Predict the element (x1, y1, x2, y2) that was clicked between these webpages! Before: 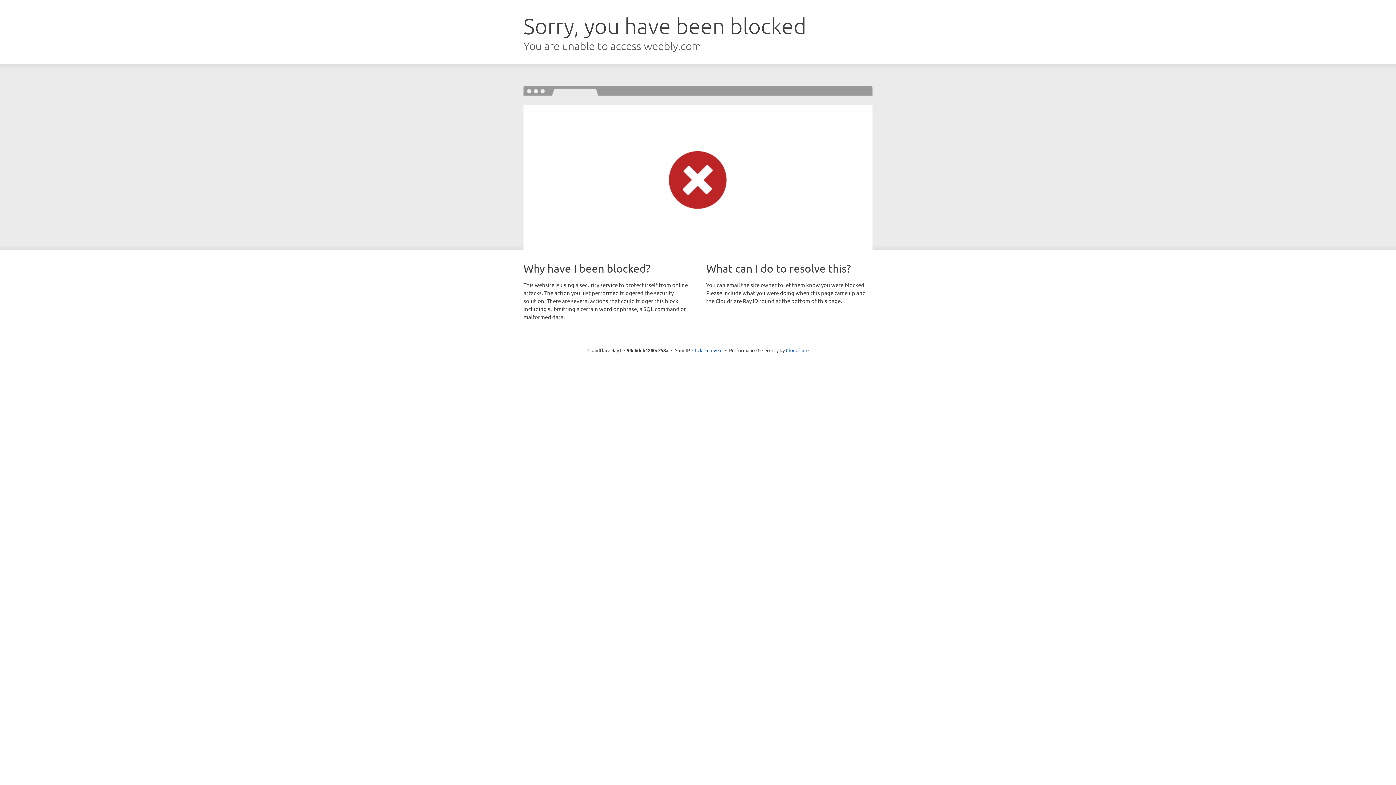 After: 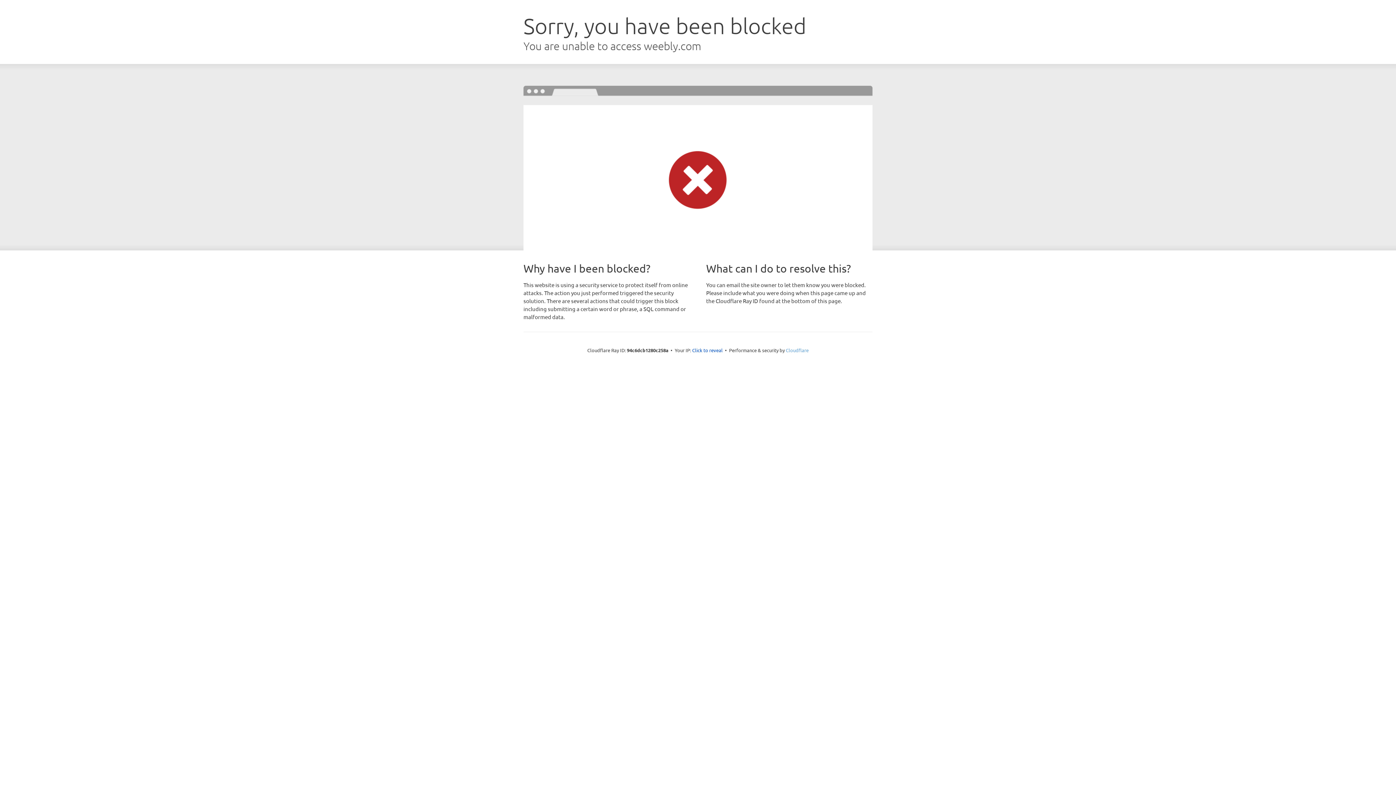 Action: bbox: (786, 347, 808, 353) label: Cloudflare